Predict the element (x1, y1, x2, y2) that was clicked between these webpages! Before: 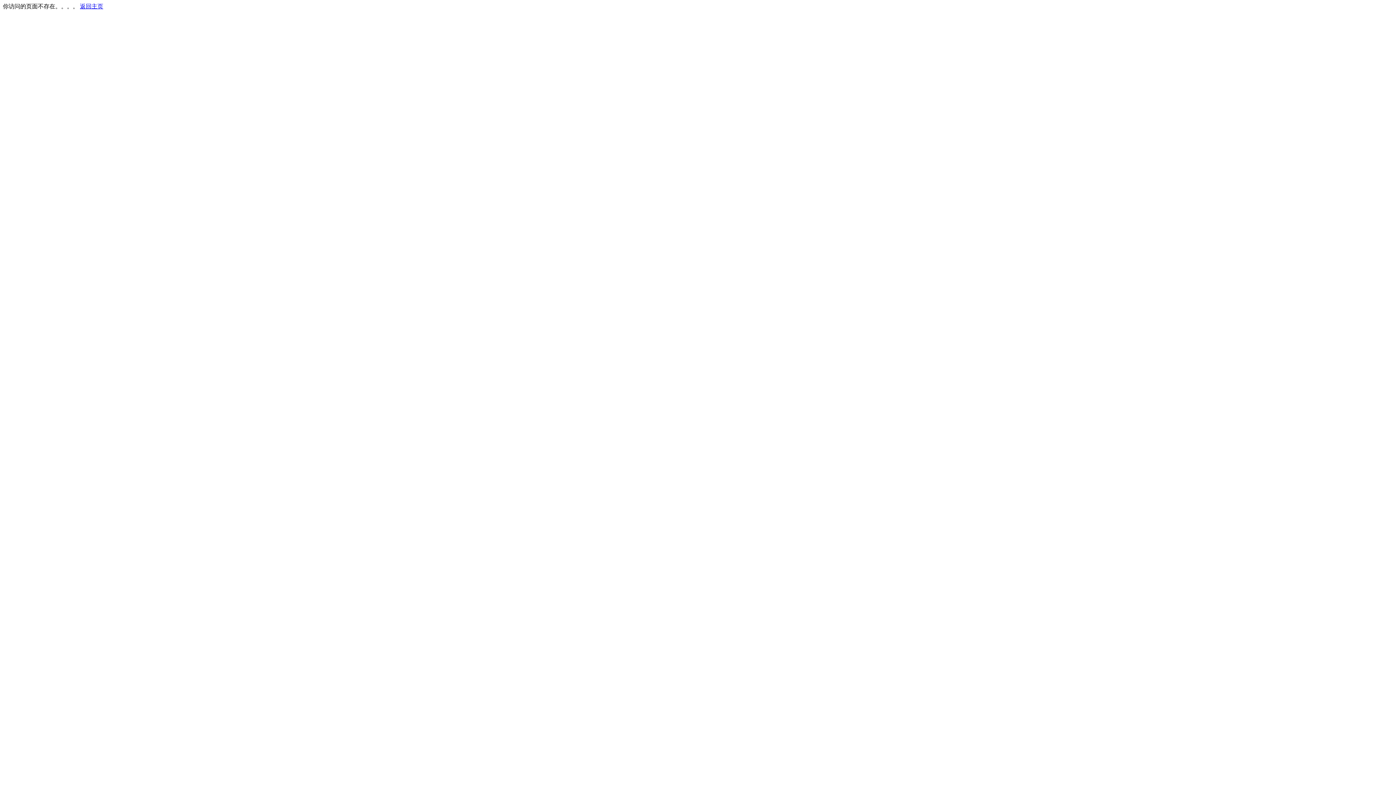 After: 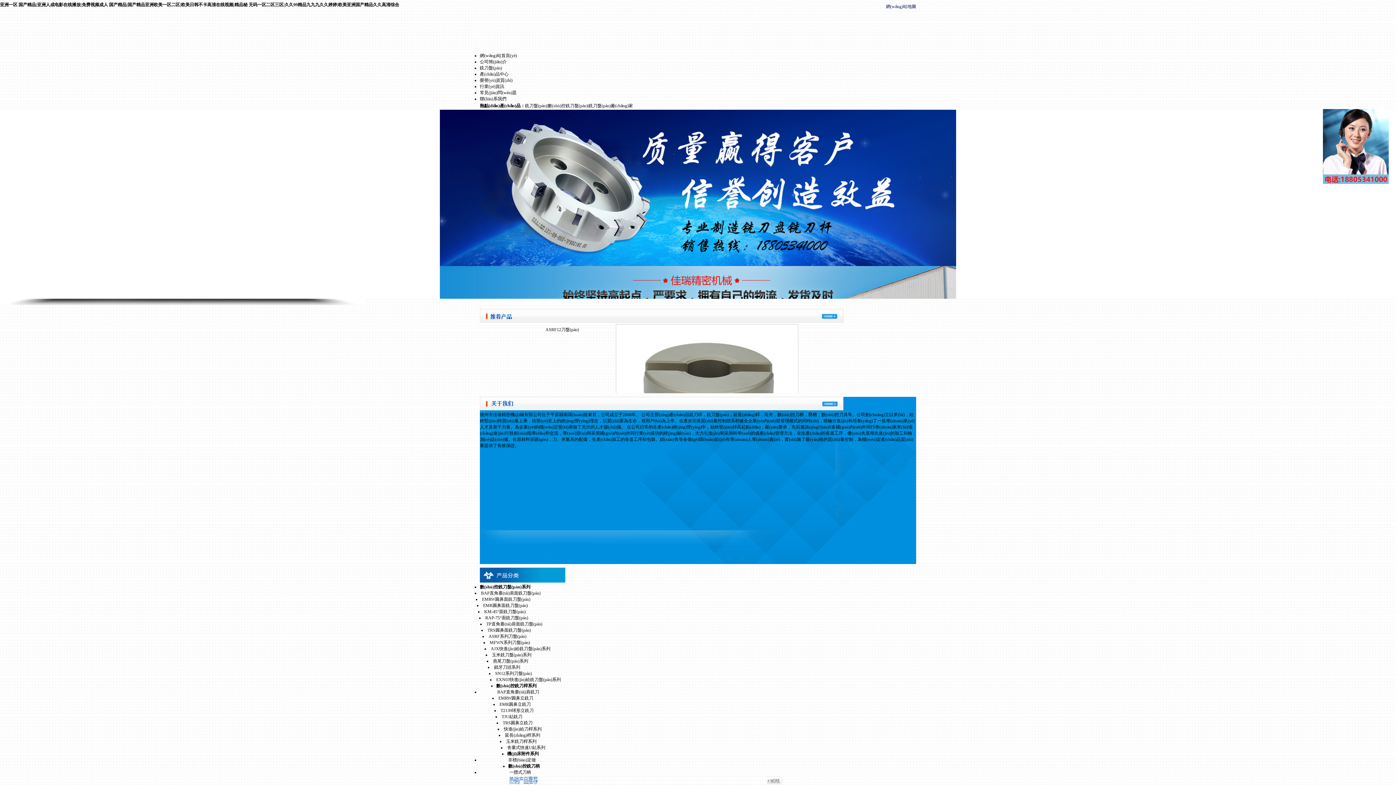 Action: bbox: (80, 3, 103, 9) label: 返回主页